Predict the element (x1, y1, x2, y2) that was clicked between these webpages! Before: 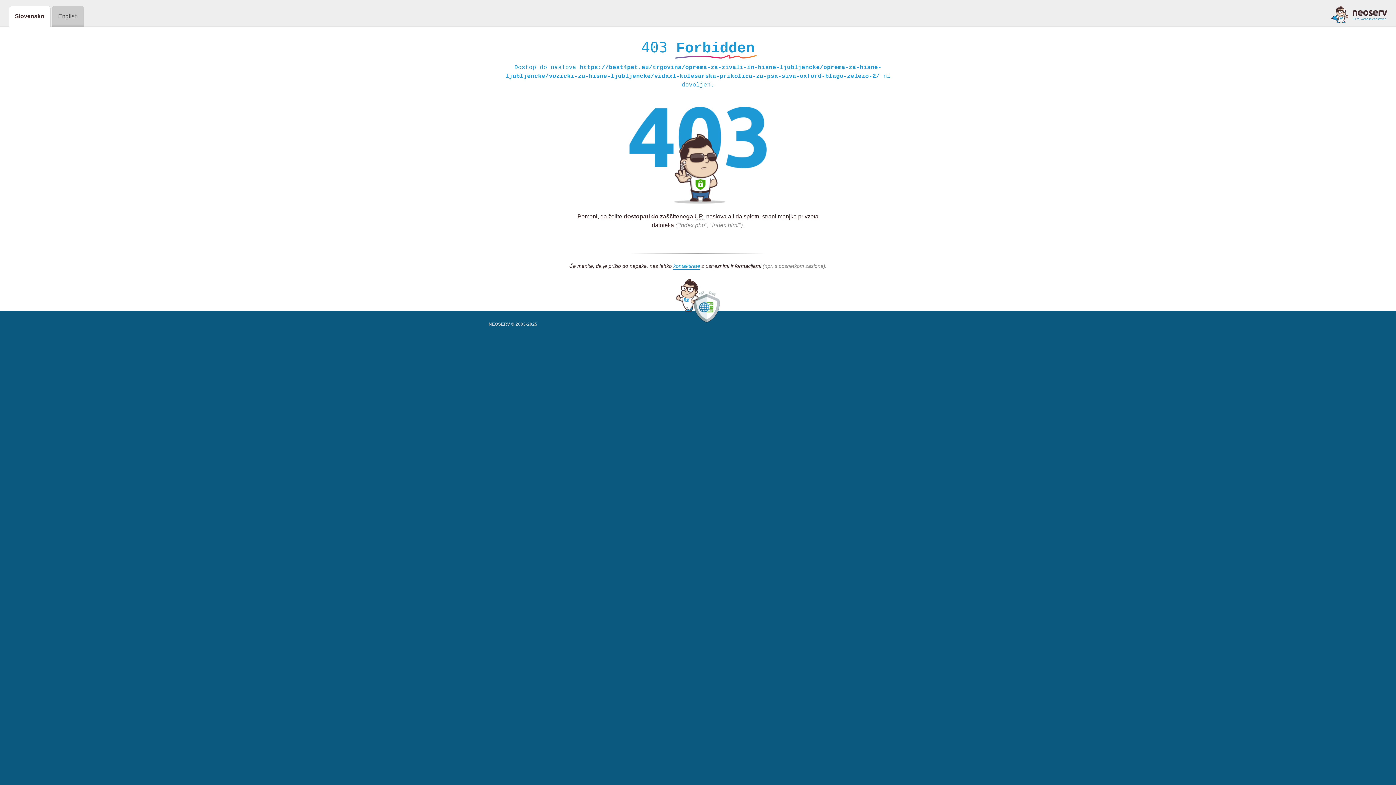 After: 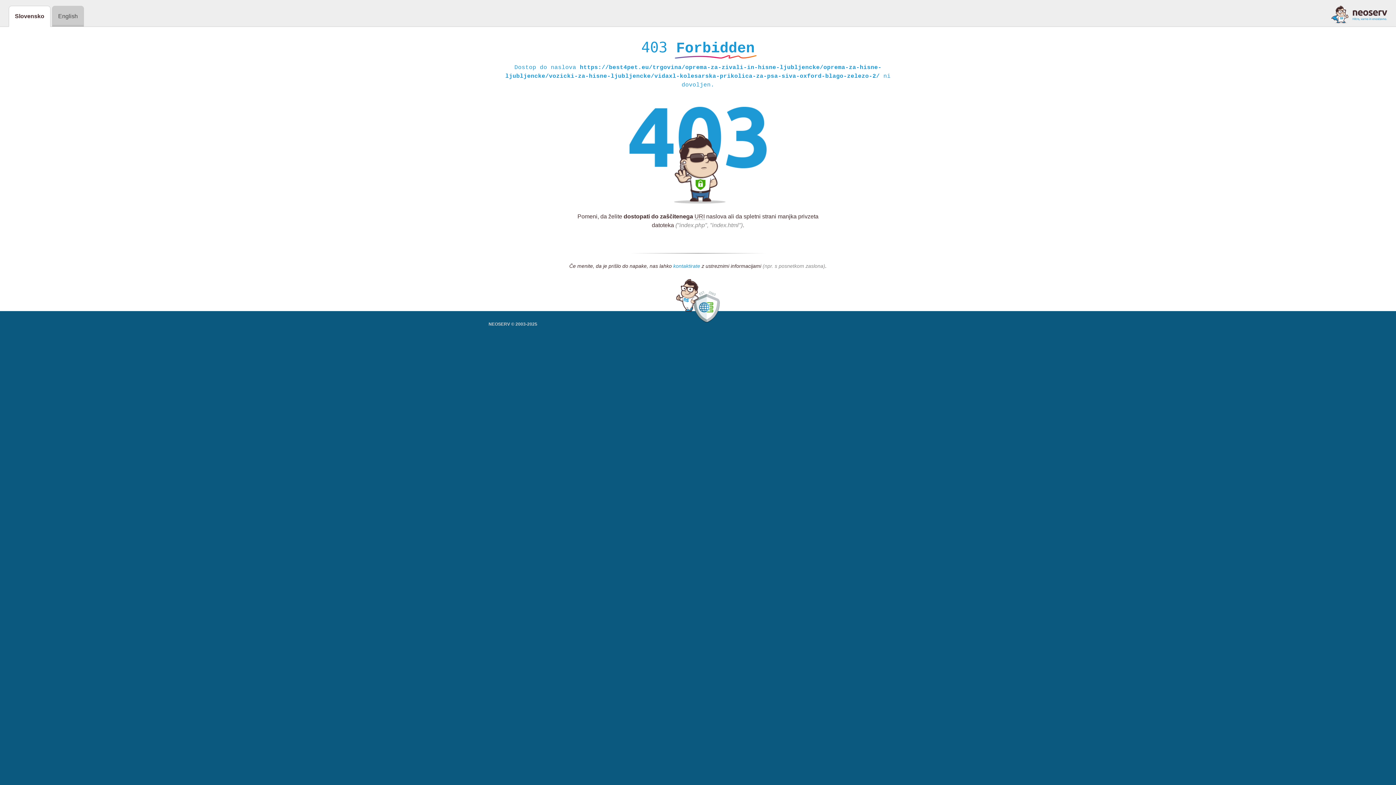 Action: label: kontaktirate bbox: (673, 263, 700, 269)